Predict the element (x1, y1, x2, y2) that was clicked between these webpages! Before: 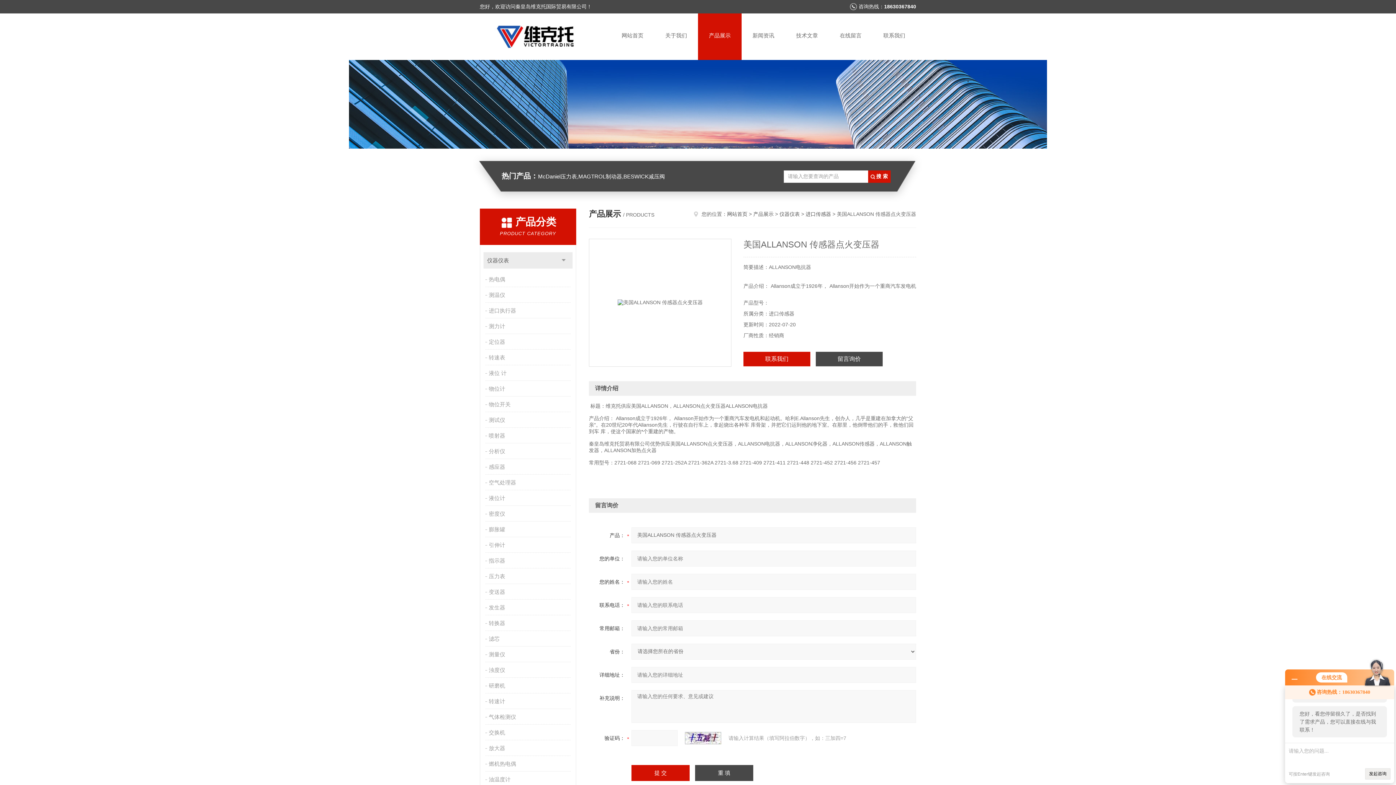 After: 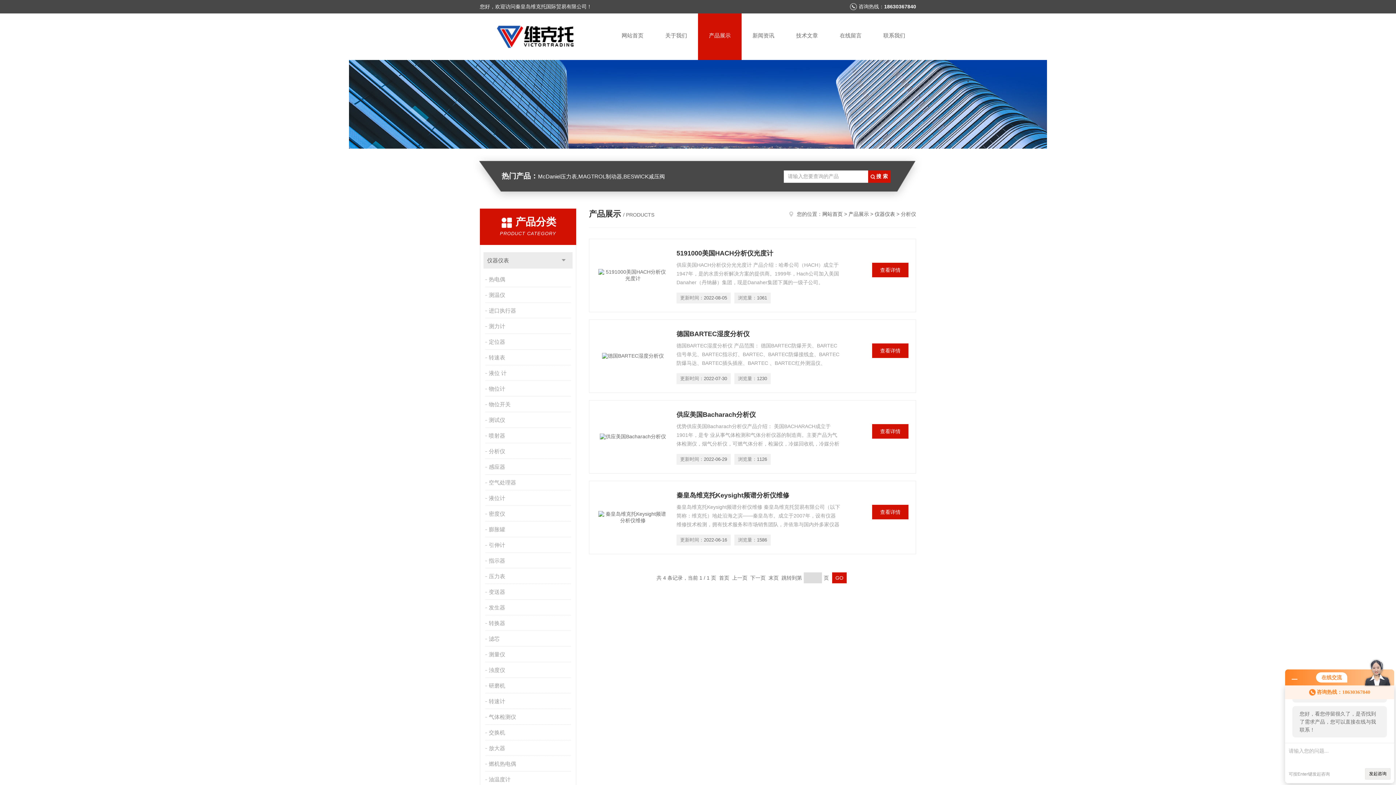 Action: bbox: (485, 444, 572, 458) label: 分析仪